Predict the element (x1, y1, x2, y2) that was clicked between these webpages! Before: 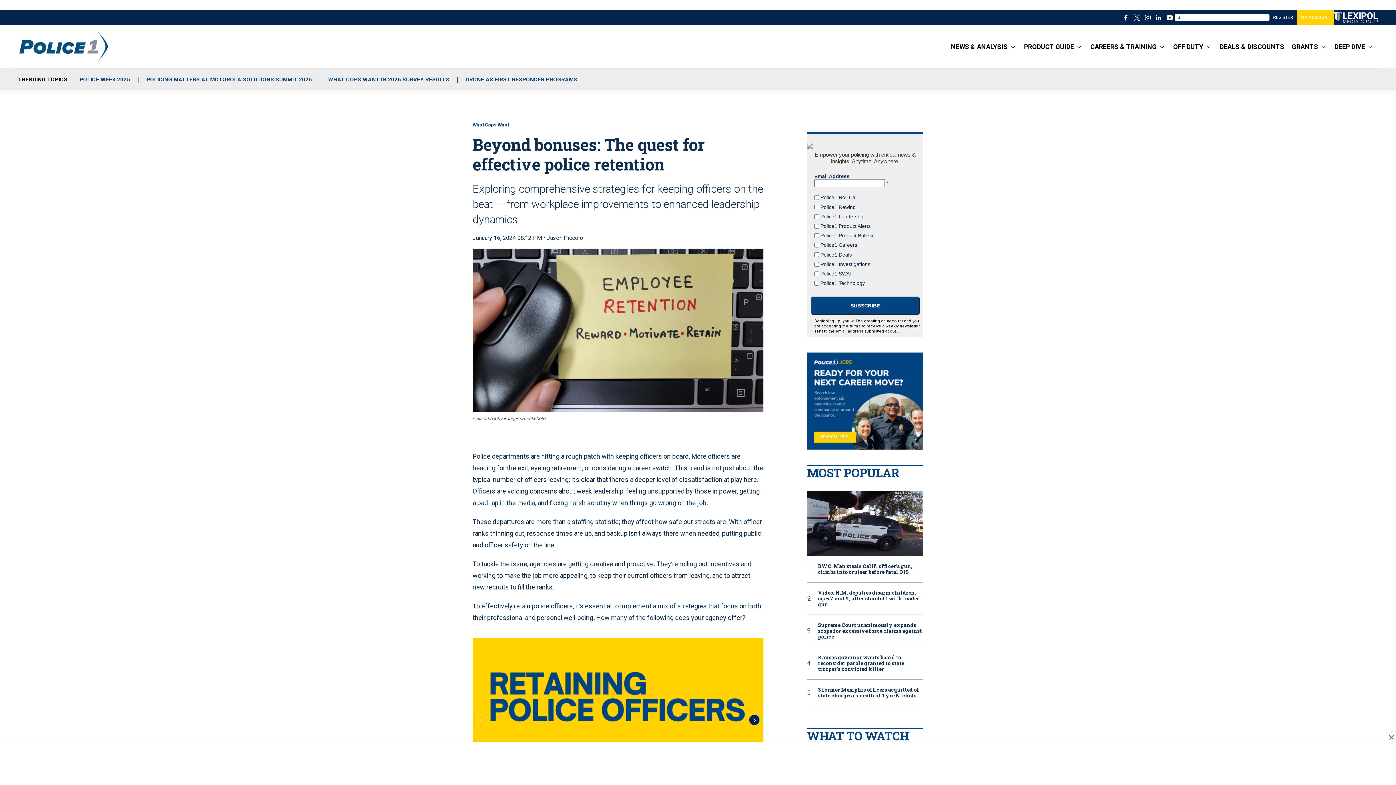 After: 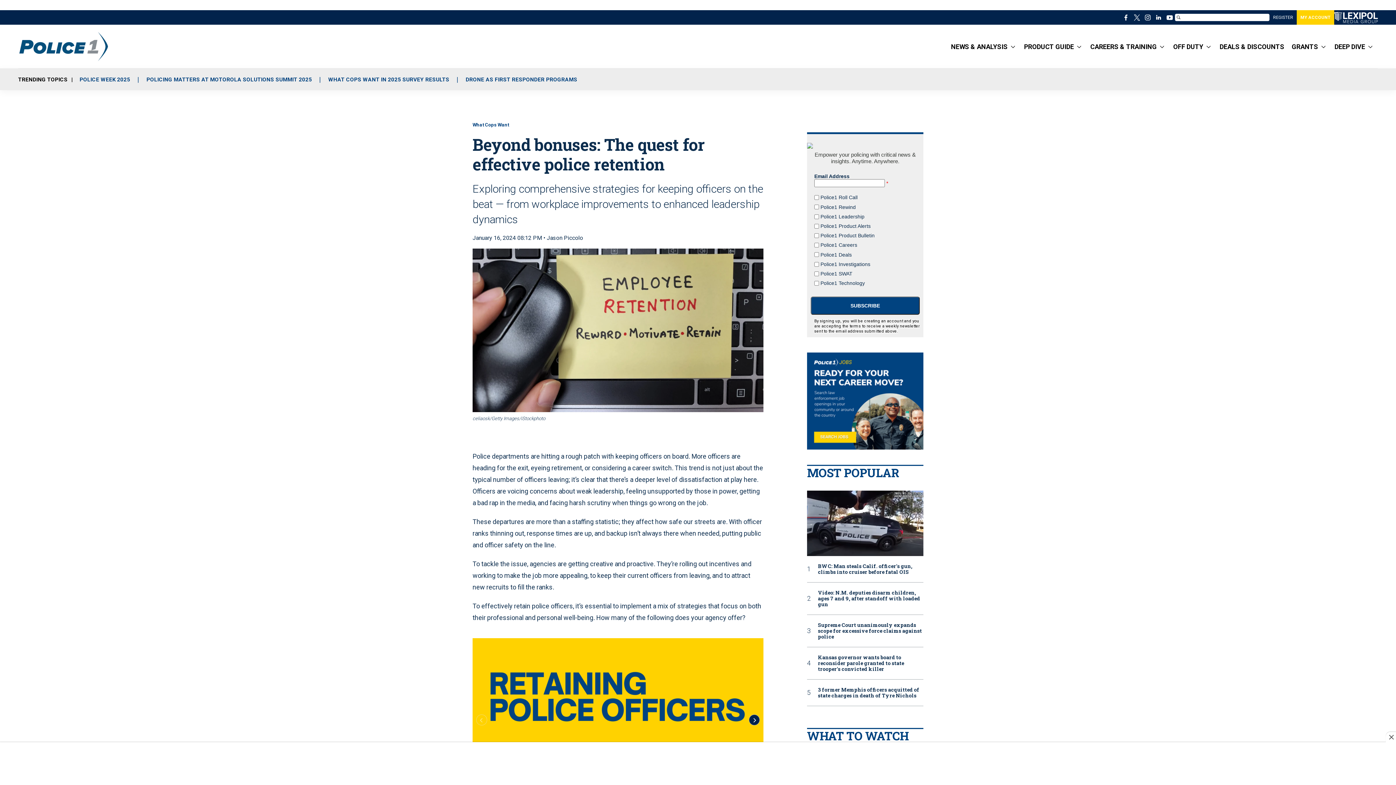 Action: label: POLICING MATTERS AT MOTOROLA SOLUTIONS SUMMIT 2025 bbox: (146, 76, 312, 84)